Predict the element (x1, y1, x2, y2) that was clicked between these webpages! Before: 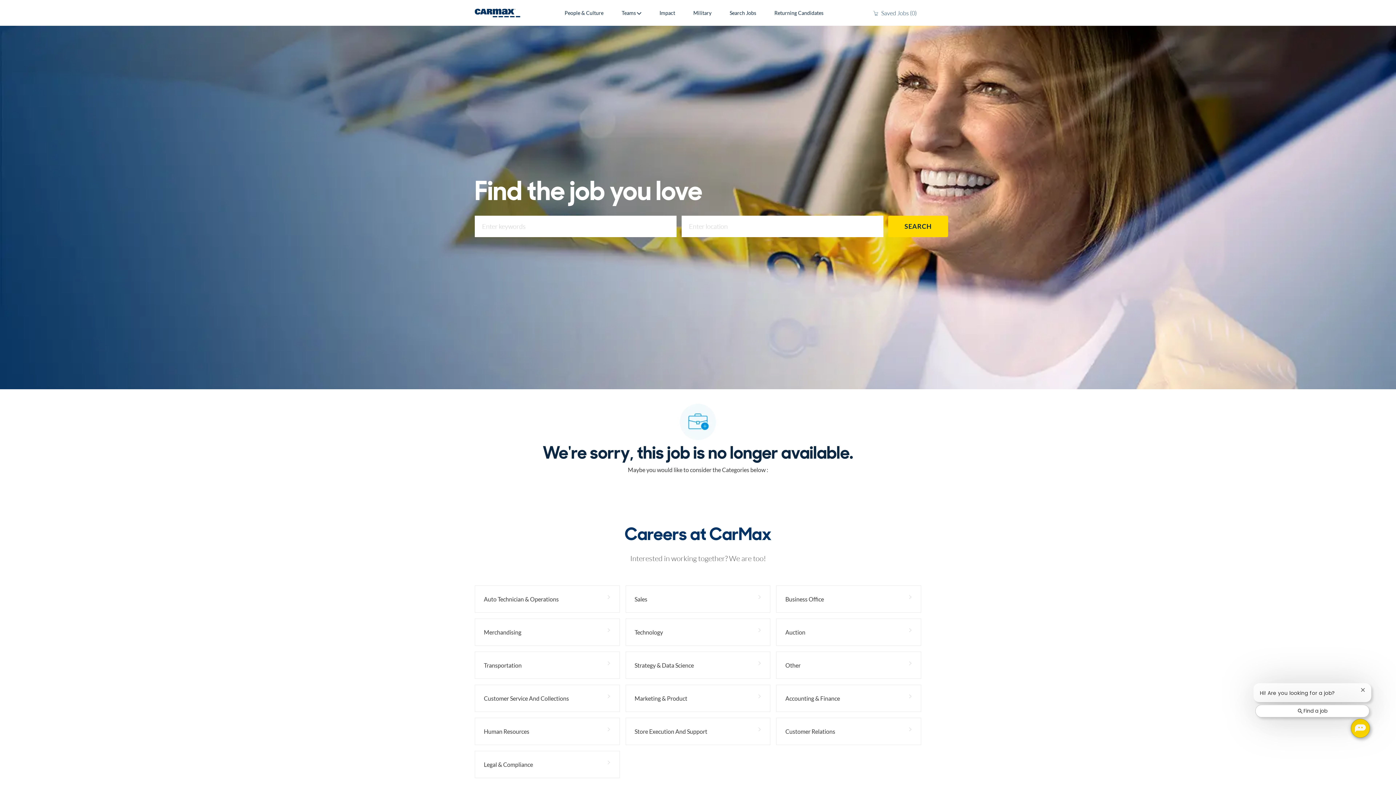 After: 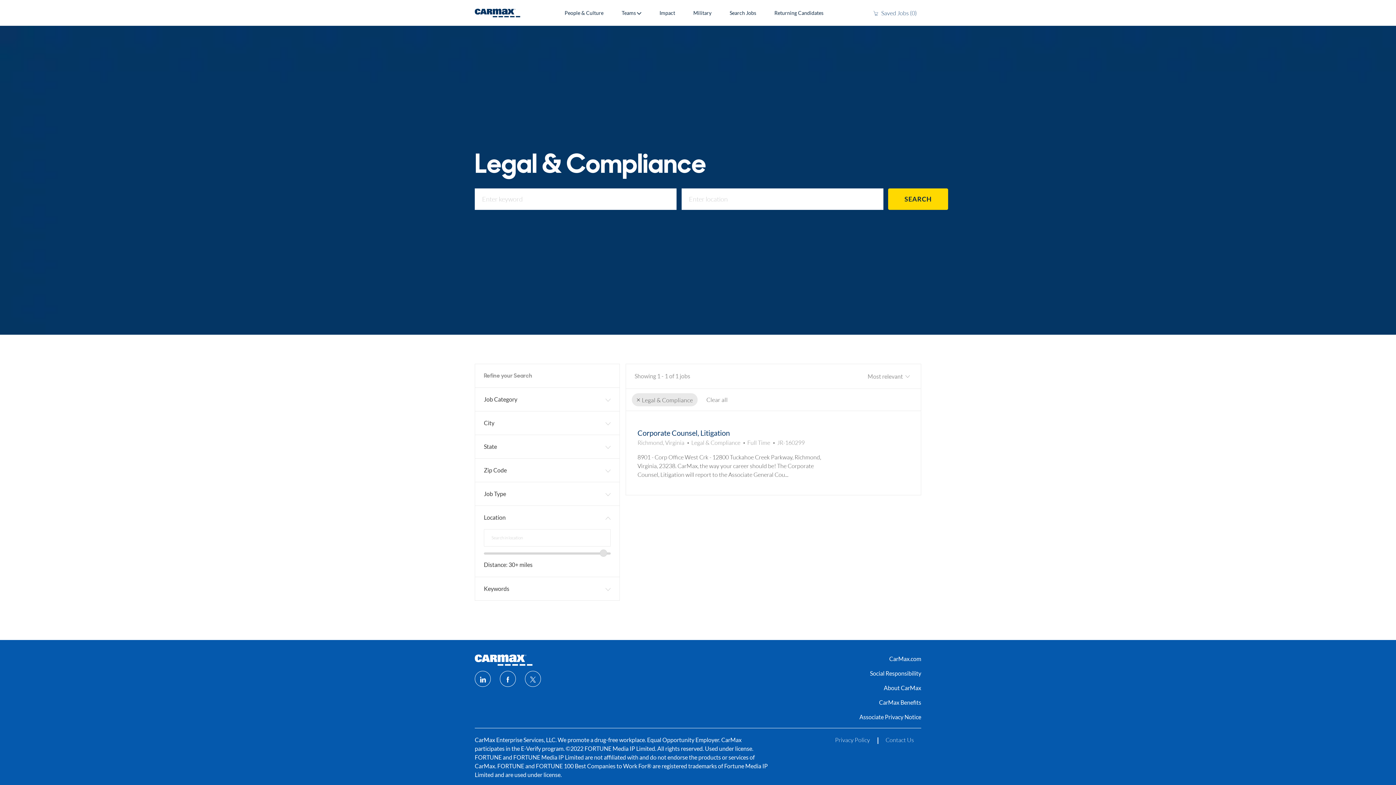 Action: bbox: (474, 751, 619, 778) label: Legal & Compliance